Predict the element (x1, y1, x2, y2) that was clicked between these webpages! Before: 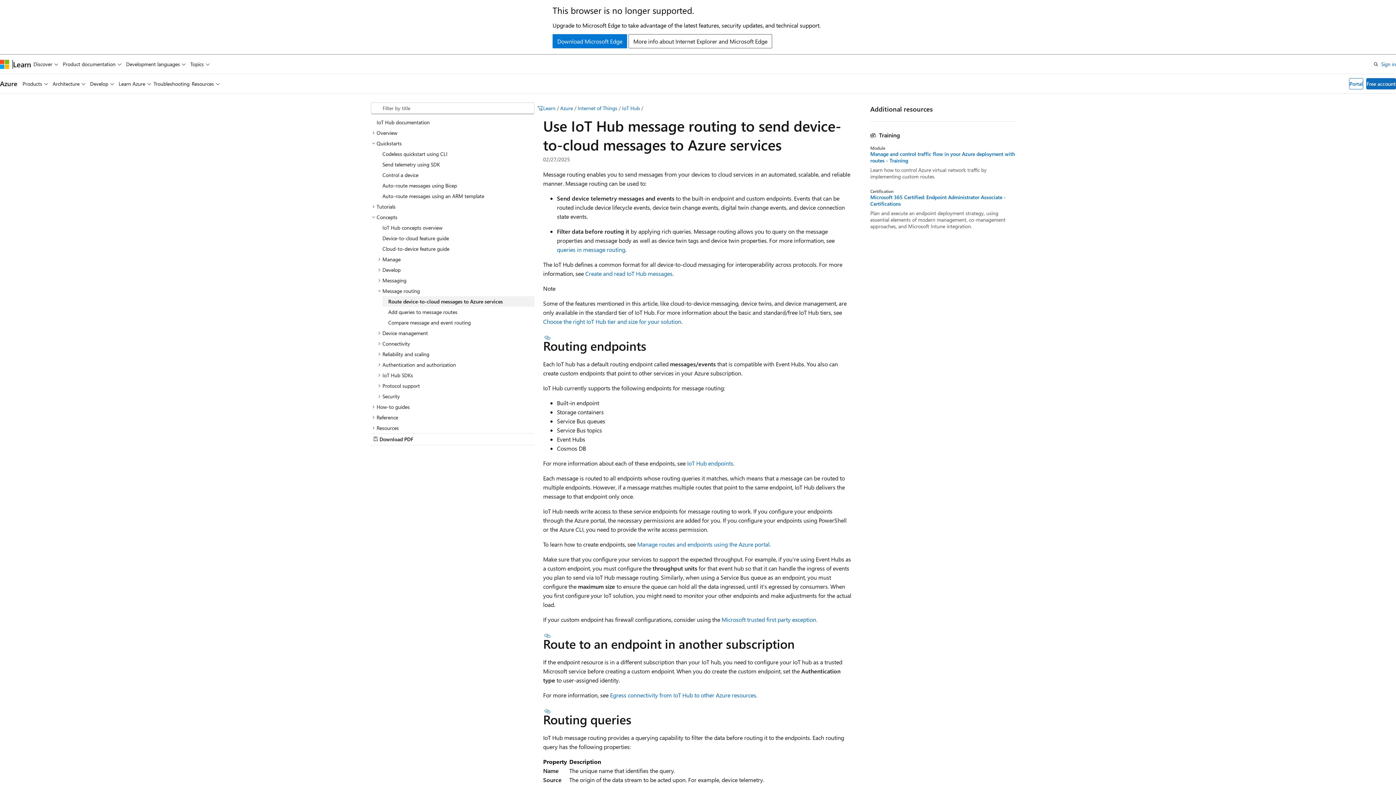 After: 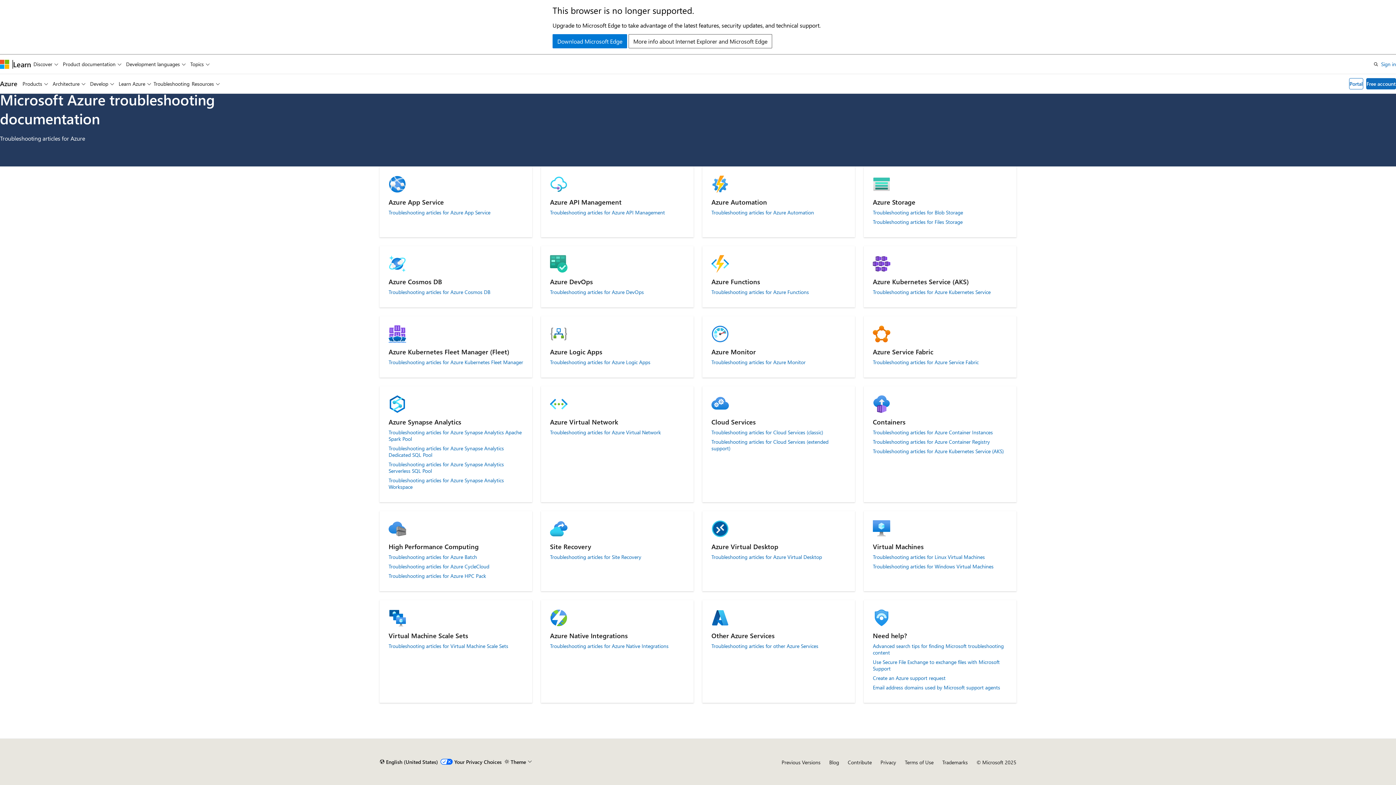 Action: label: Troubleshooting bbox: (153, 74, 189, 93)